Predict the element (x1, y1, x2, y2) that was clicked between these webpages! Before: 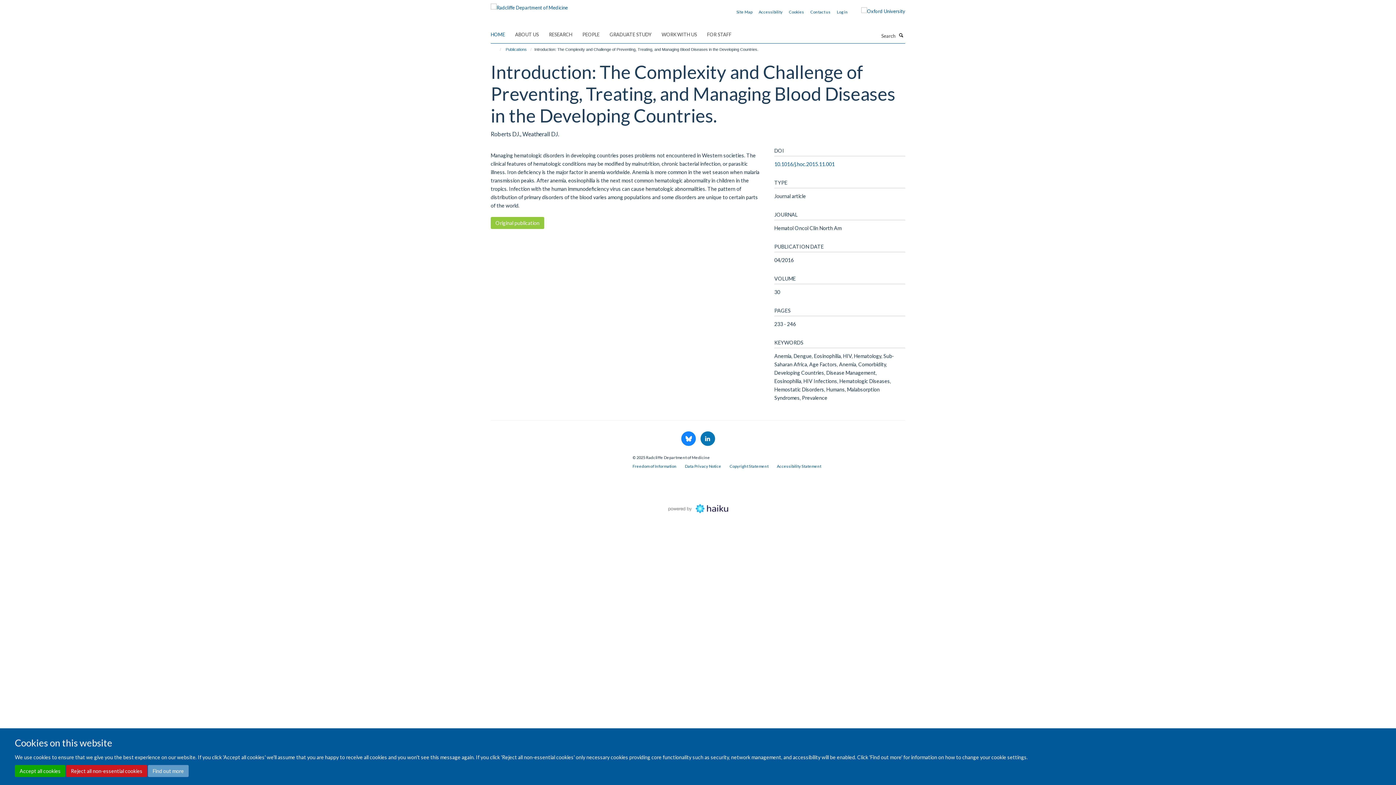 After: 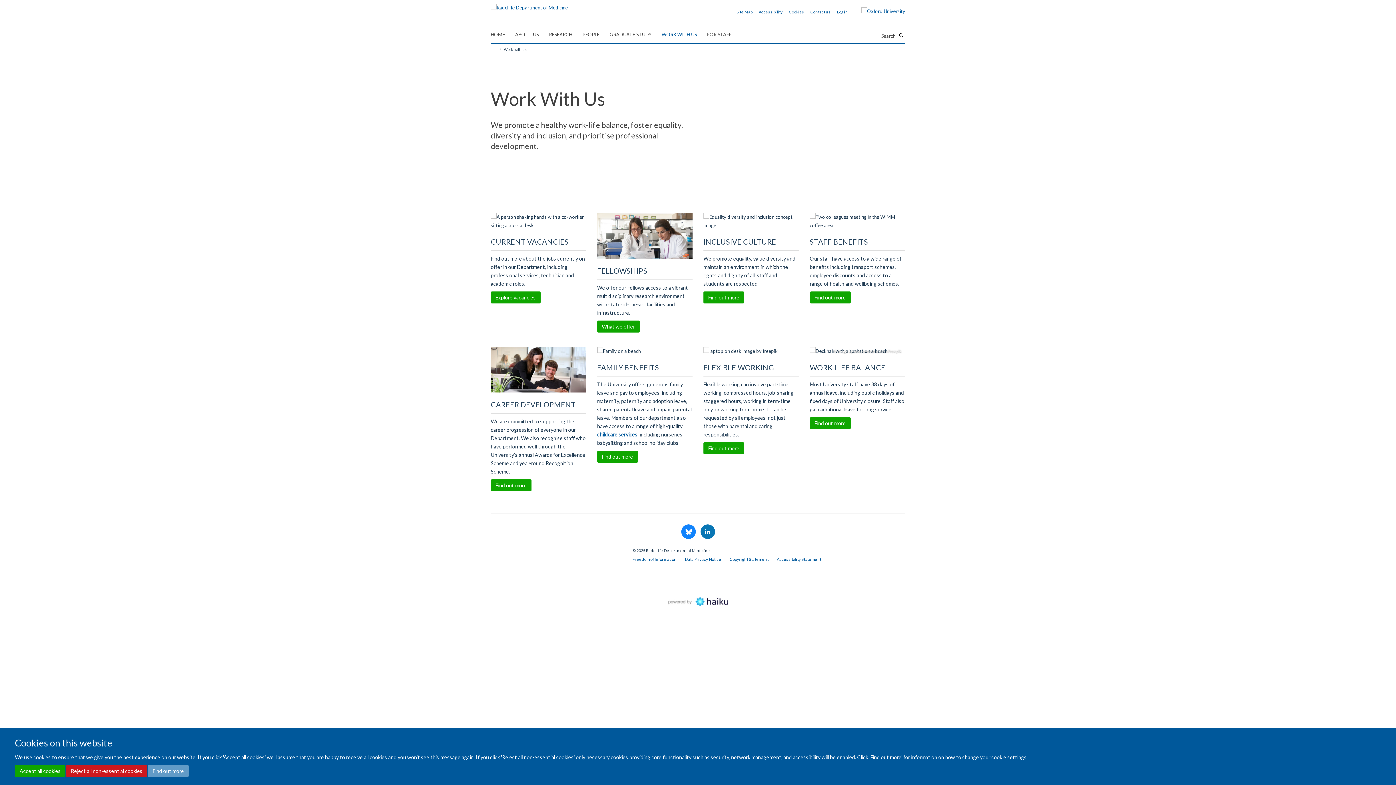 Action: label: WORK WITH US bbox: (661, 29, 706, 40)